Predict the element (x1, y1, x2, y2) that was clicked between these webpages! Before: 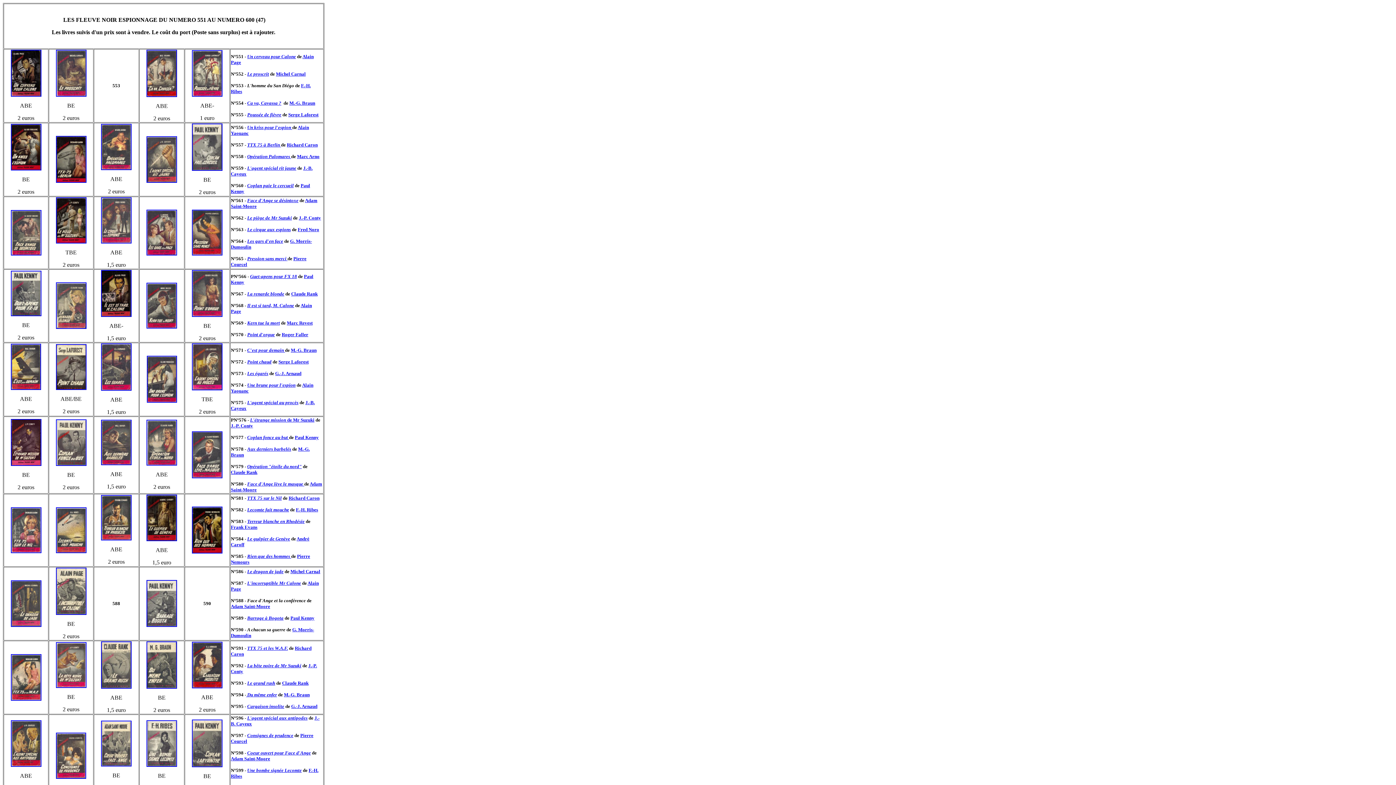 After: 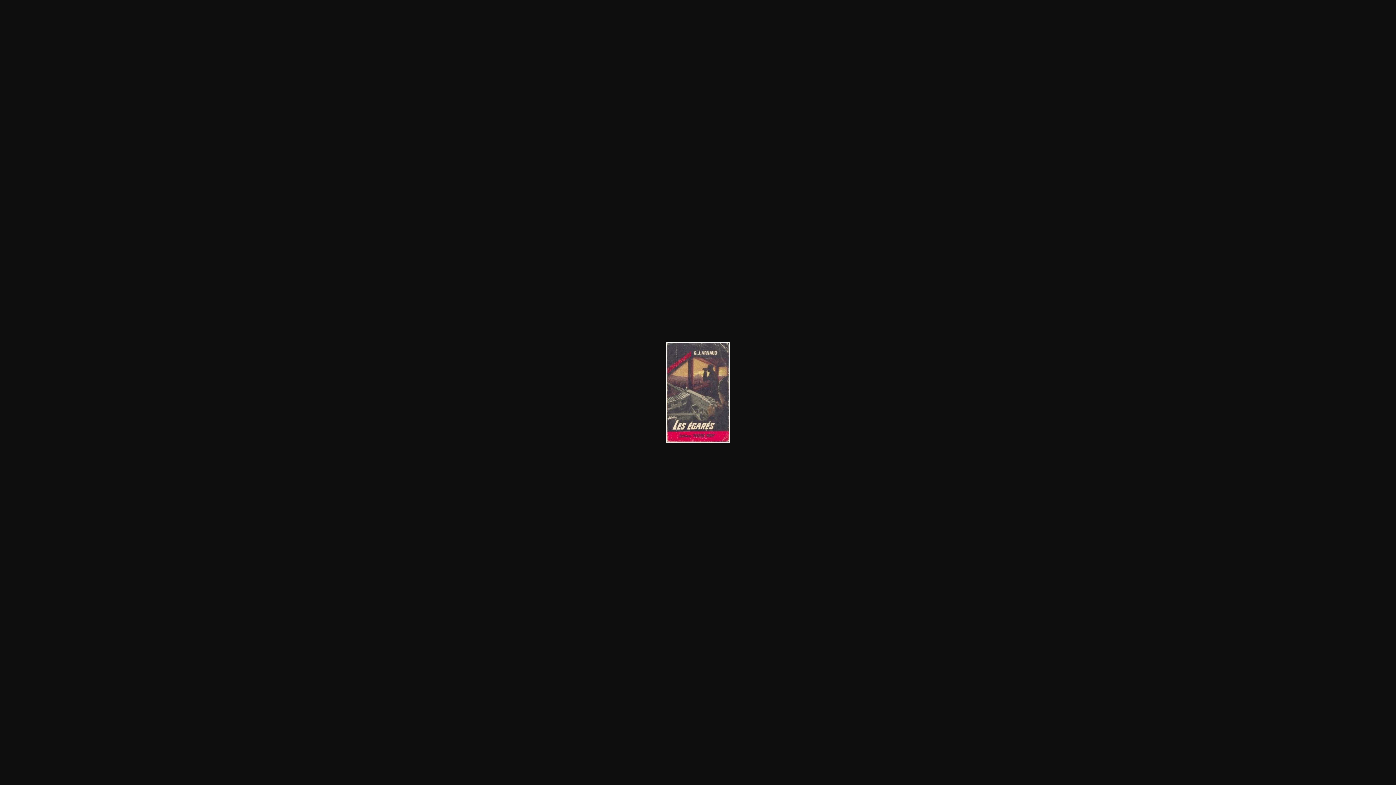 Action: label: Les égarés bbox: (247, 370, 268, 376)